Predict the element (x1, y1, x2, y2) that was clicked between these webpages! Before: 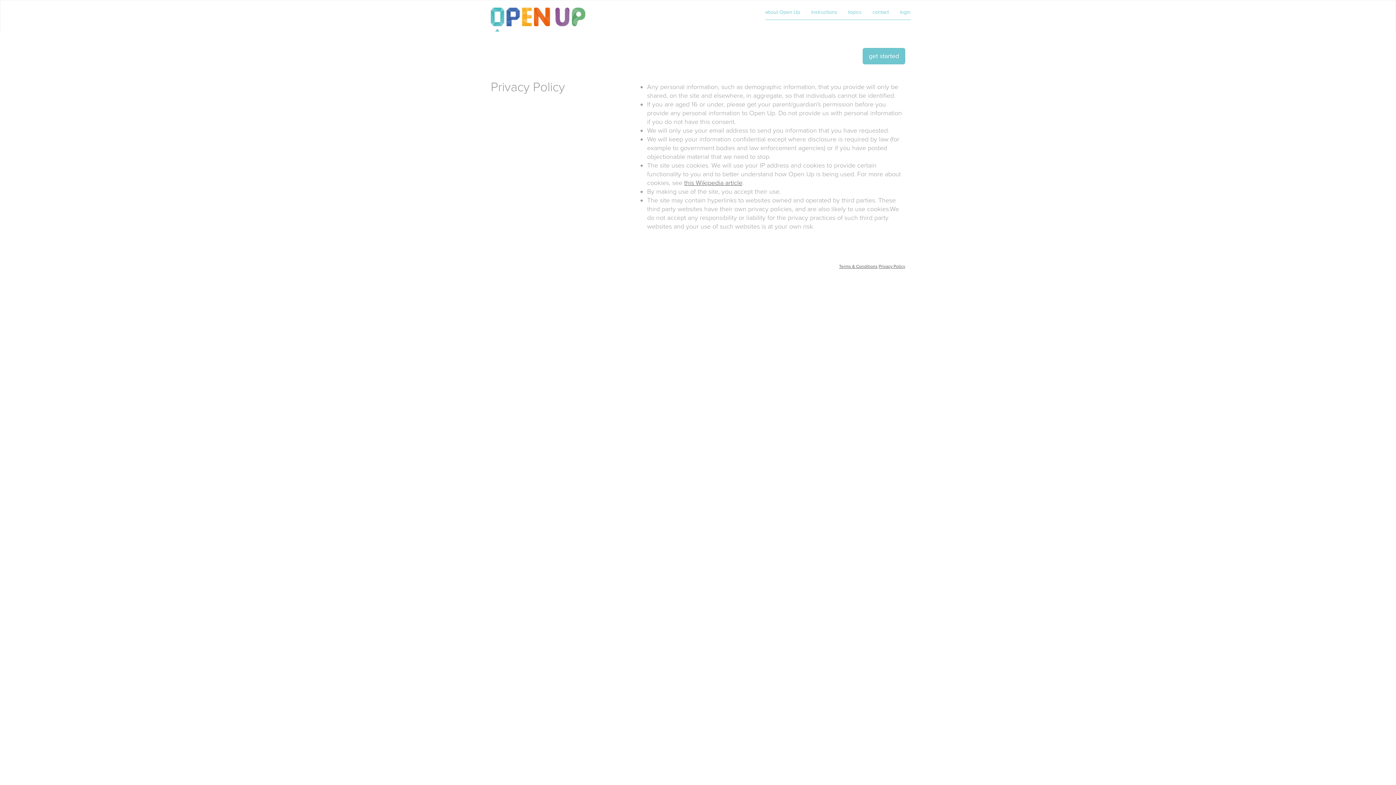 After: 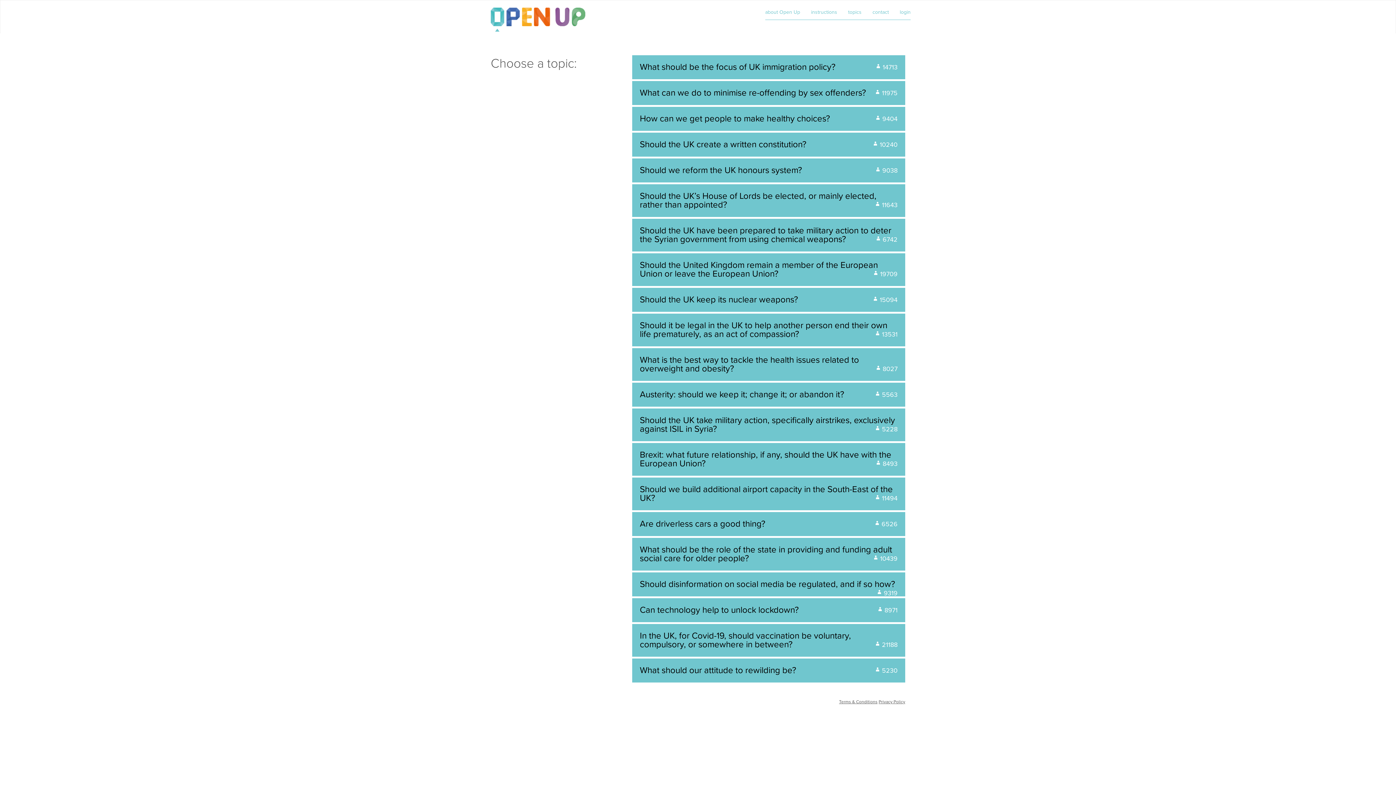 Action: label: get started bbox: (862, 48, 905, 64)